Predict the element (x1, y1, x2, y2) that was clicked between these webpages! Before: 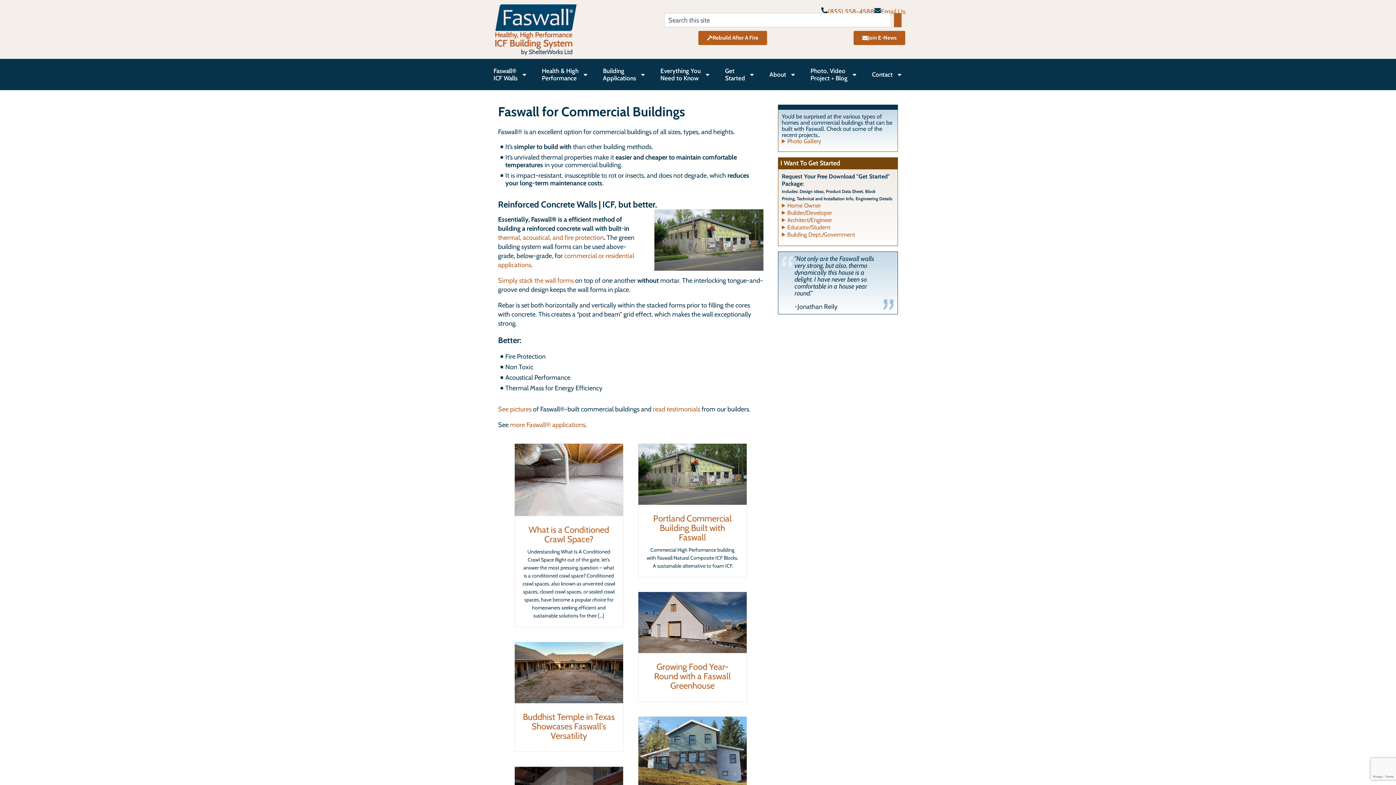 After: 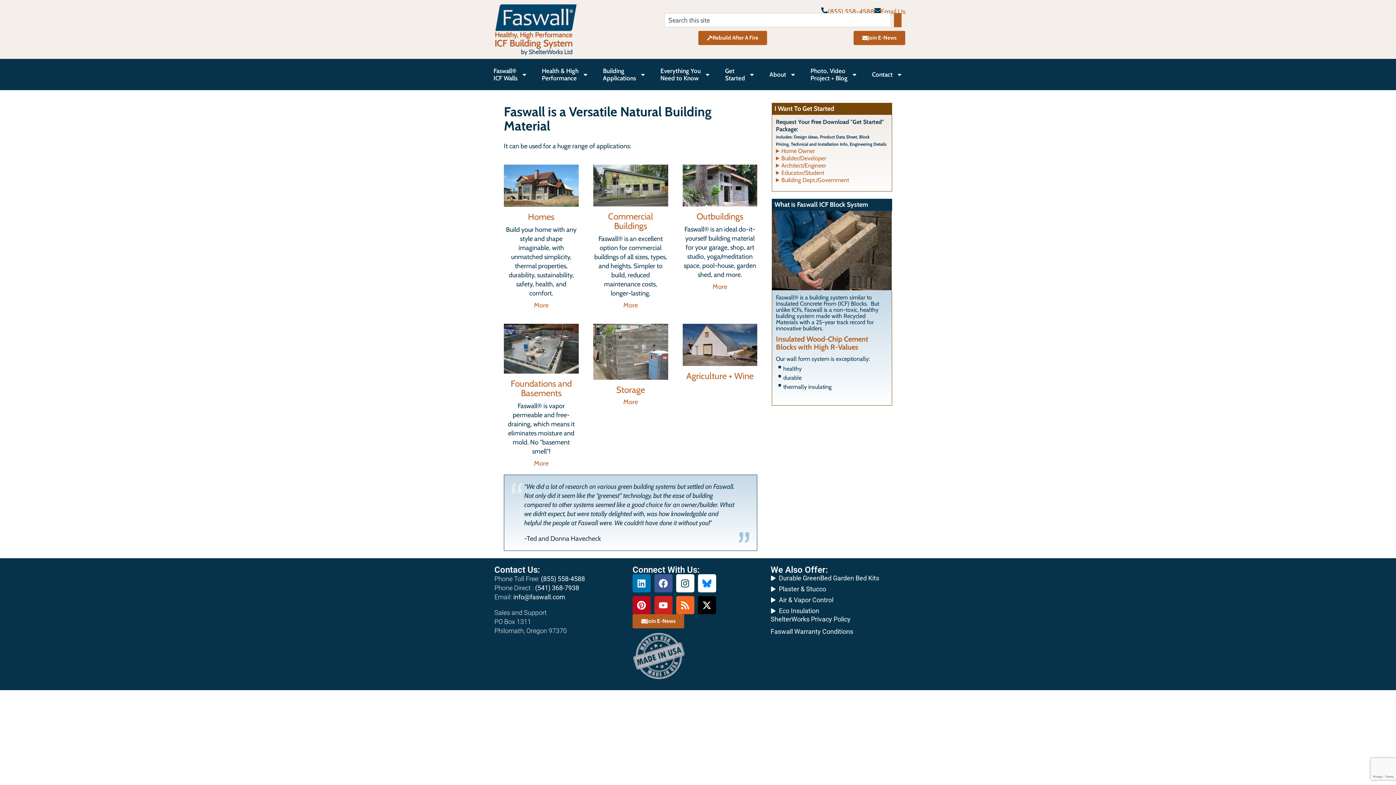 Action: label: more Faswall® applications bbox: (510, 421, 585, 429)